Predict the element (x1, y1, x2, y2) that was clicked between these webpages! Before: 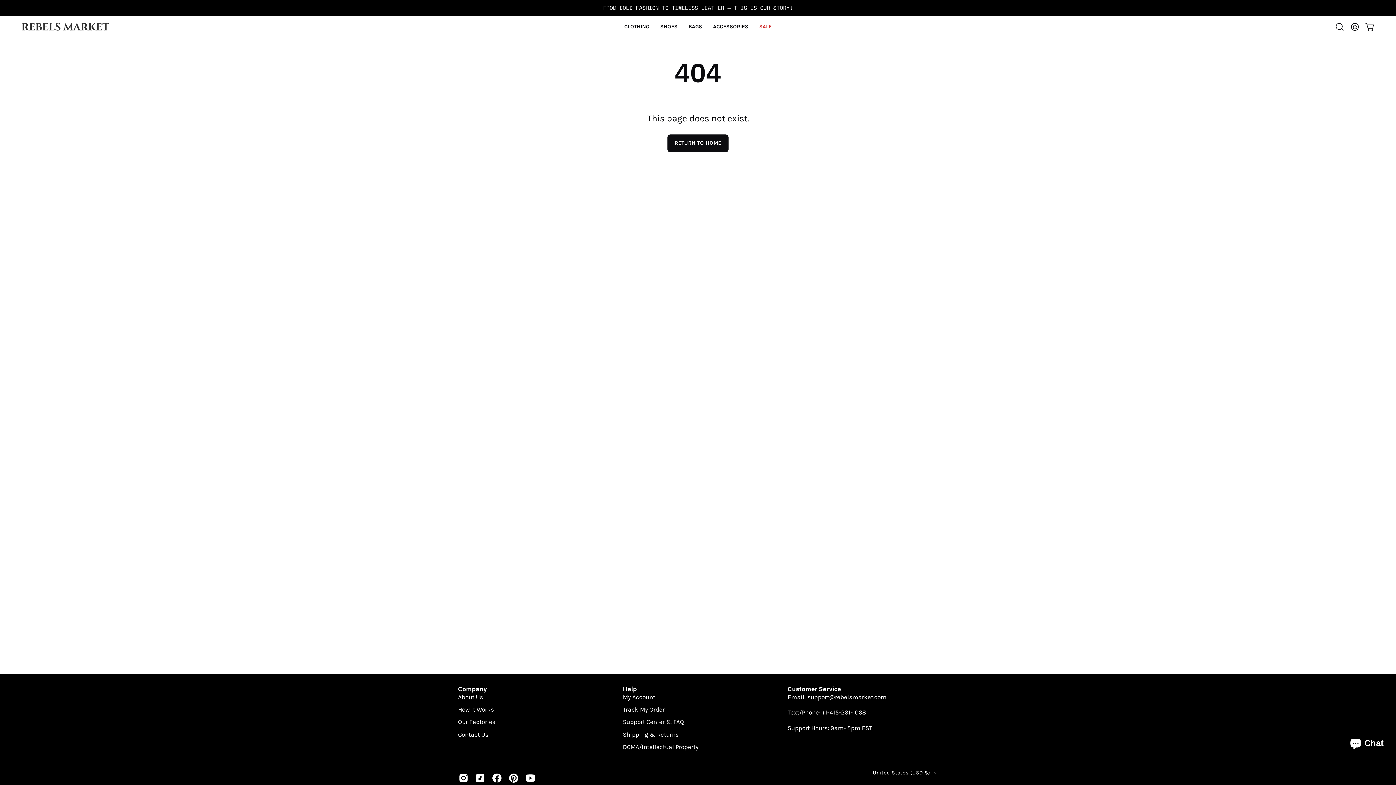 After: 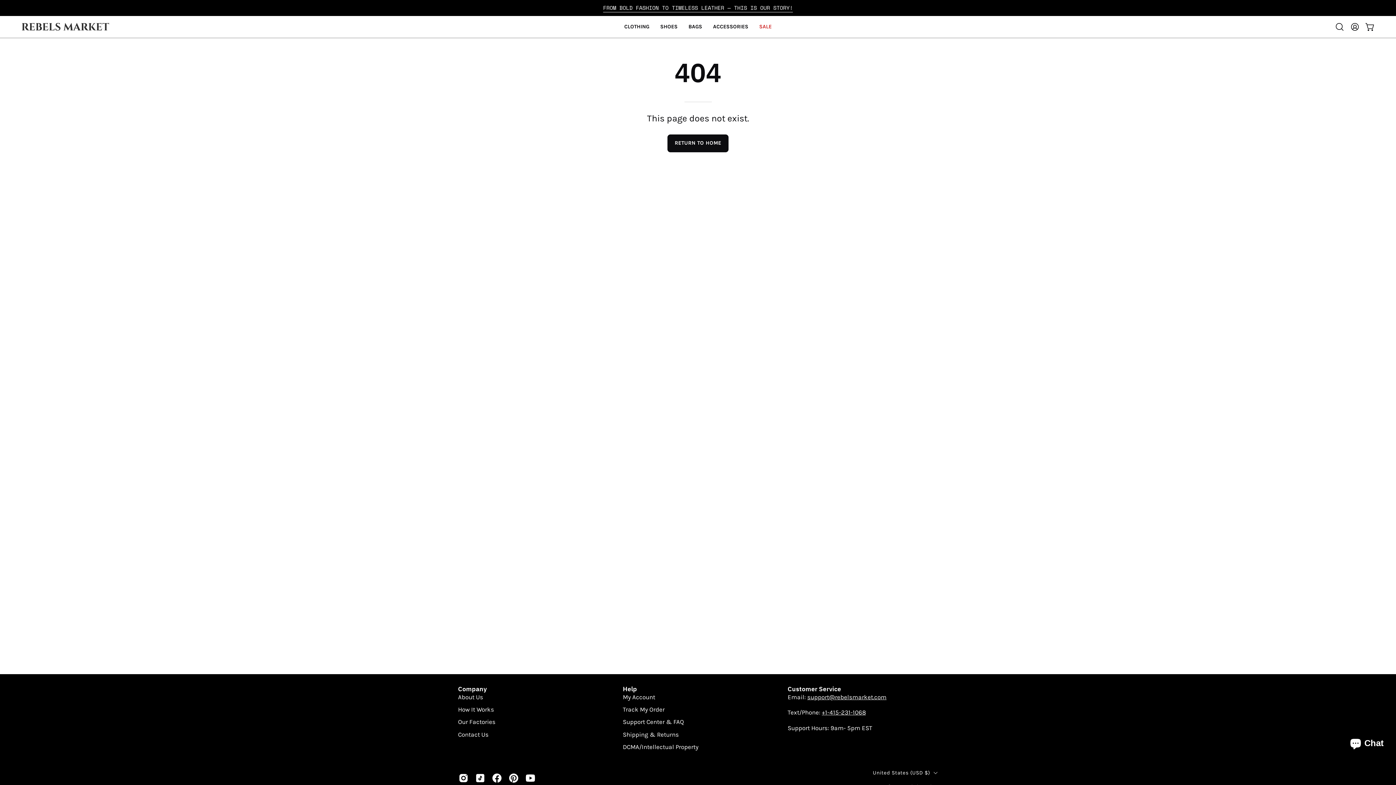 Action: label: Help bbox: (623, 685, 637, 692)